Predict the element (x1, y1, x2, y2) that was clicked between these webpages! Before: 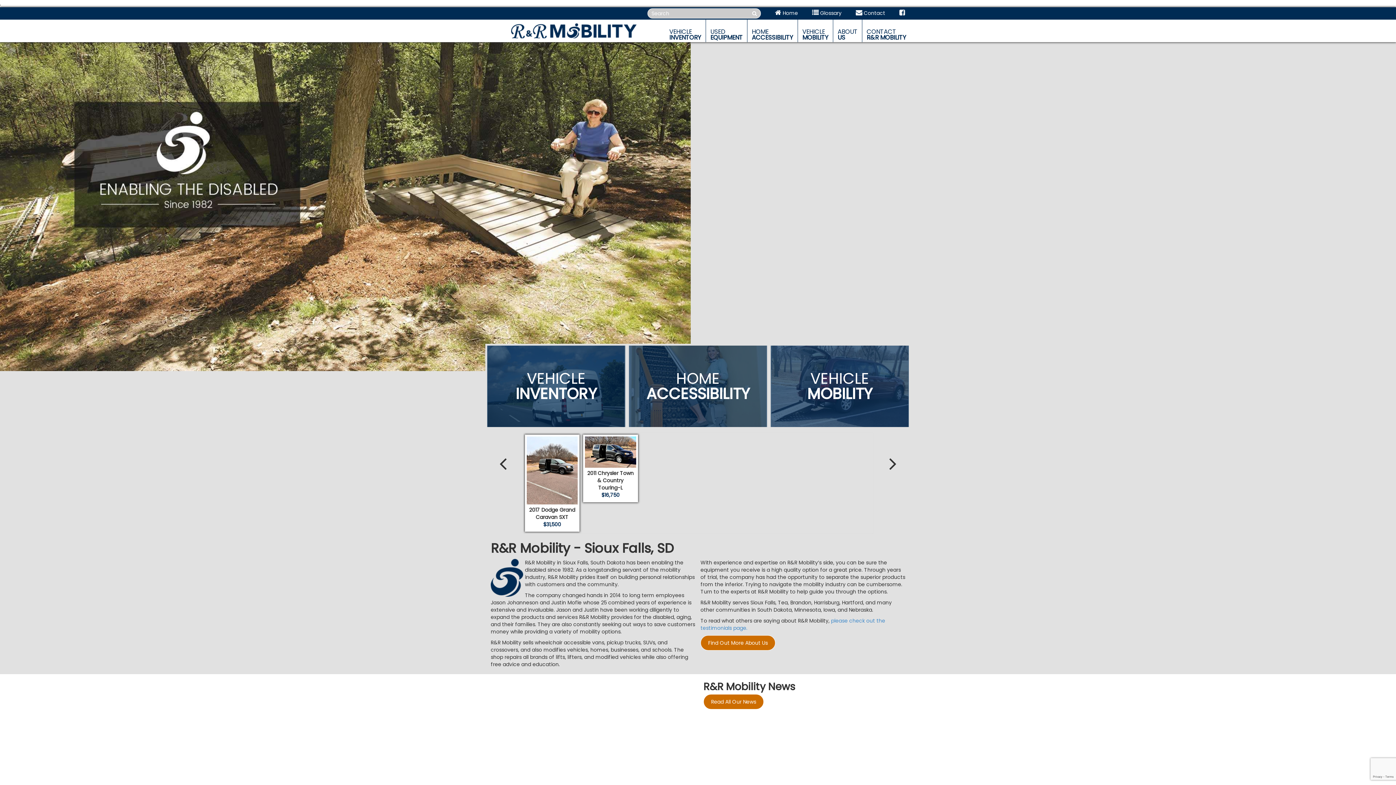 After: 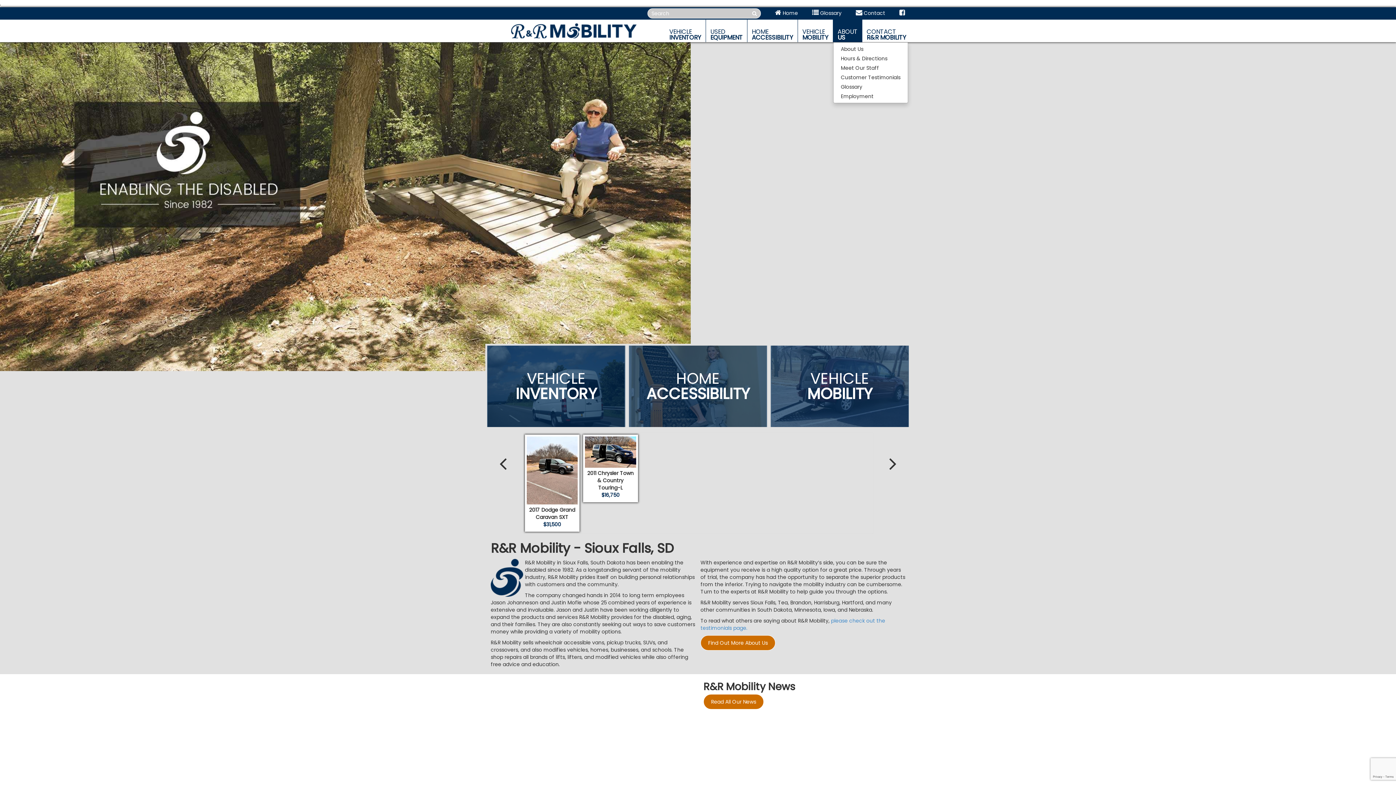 Action: bbox: (833, 19, 862, 42) label: ABOUT
US